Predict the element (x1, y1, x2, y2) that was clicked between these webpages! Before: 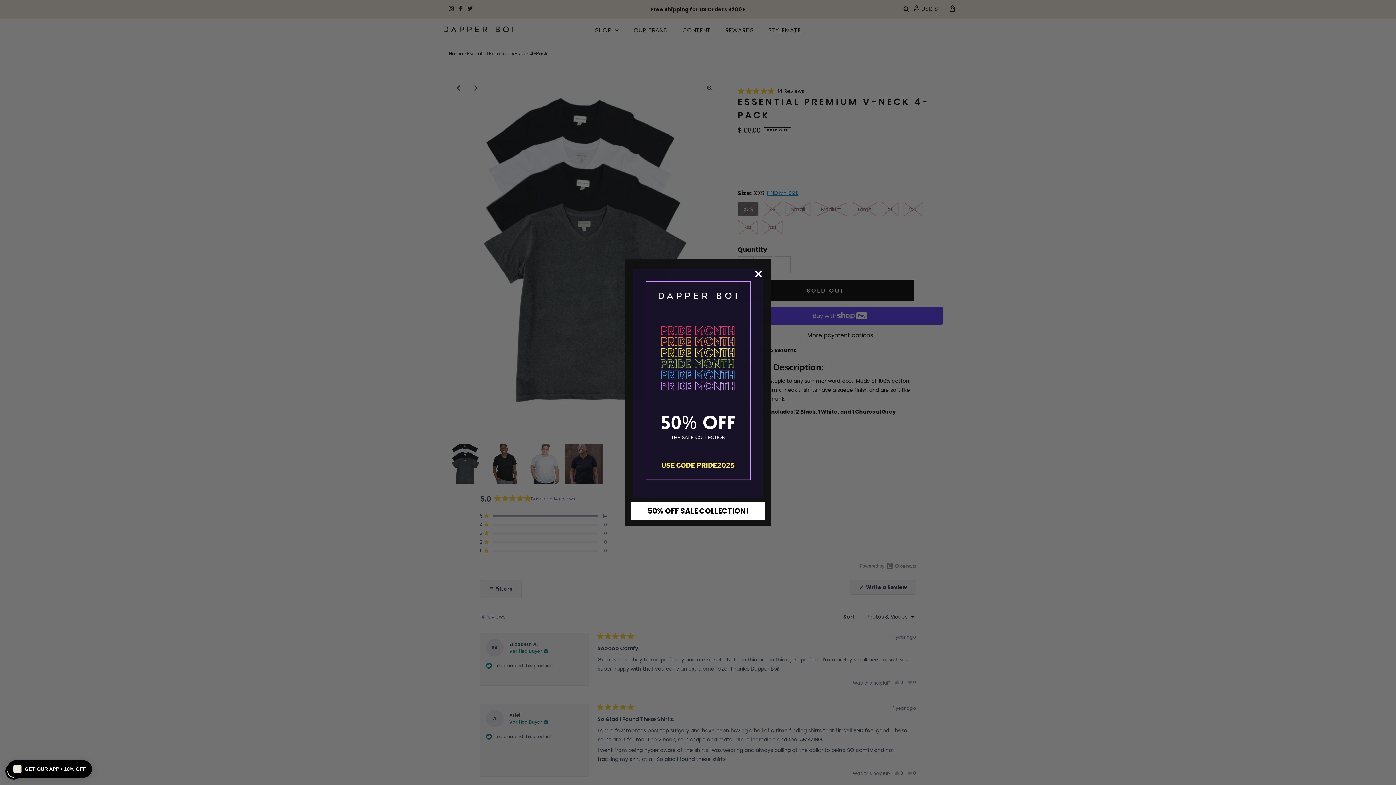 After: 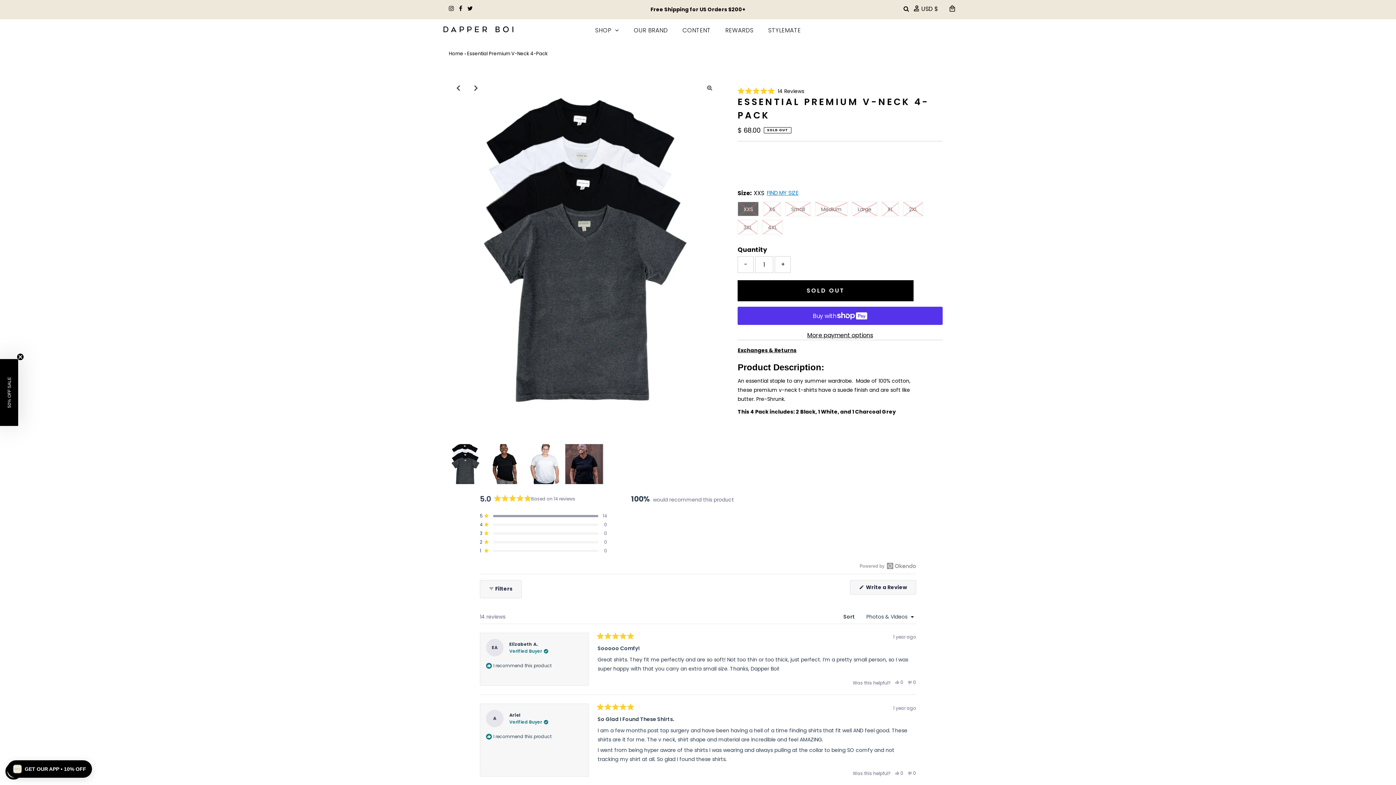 Action: bbox: (633, 268, 762, 498)